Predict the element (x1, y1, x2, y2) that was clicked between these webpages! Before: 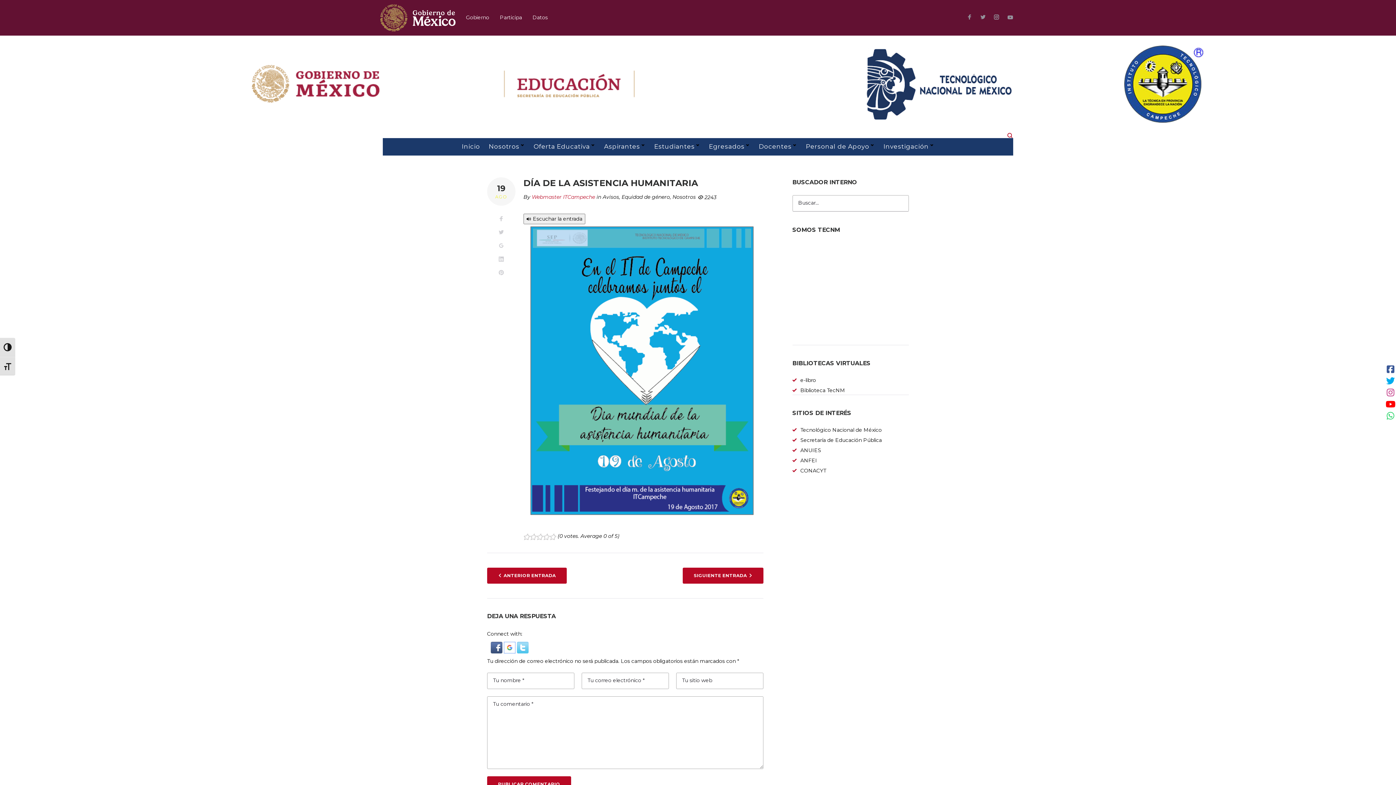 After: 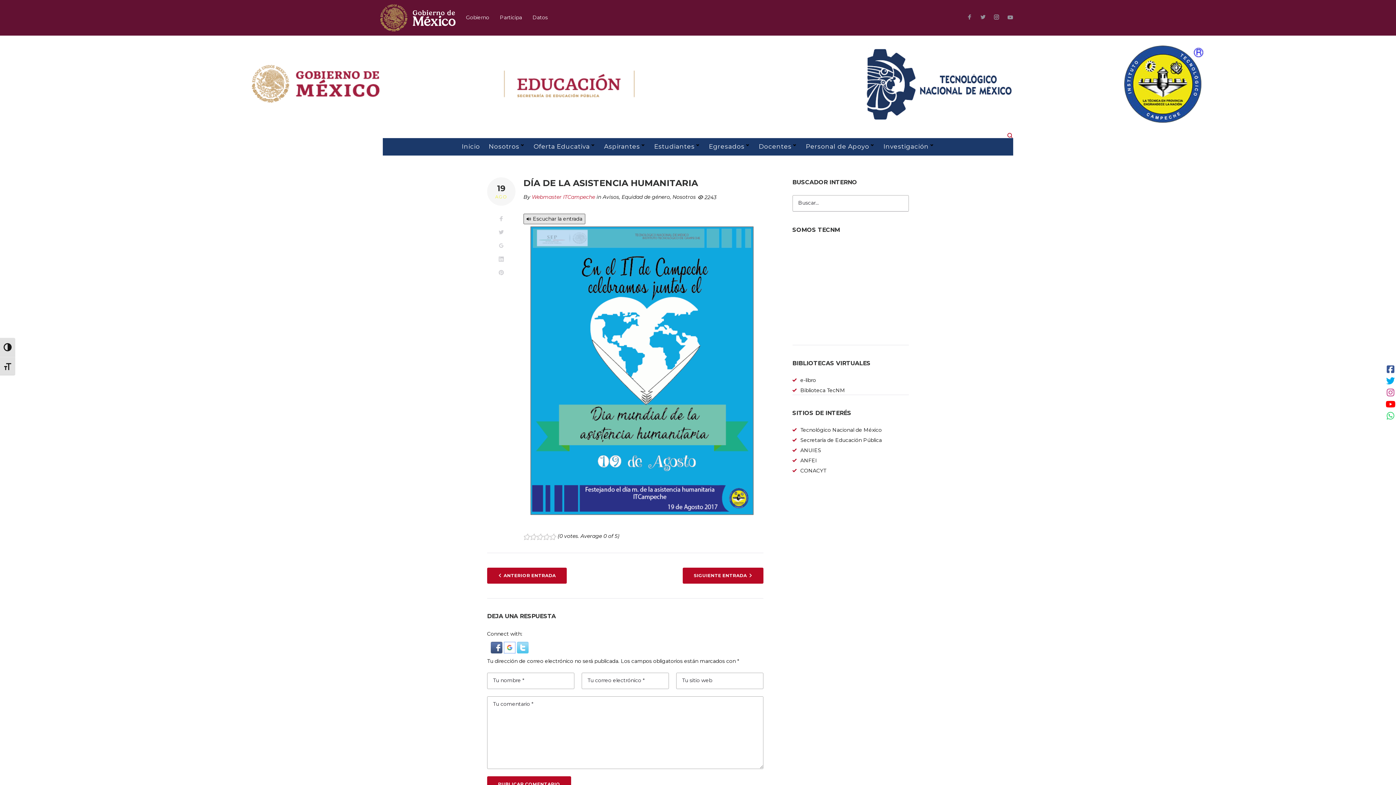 Action: label: 🔊 Escuchar la entrada bbox: (523, 213, 585, 224)